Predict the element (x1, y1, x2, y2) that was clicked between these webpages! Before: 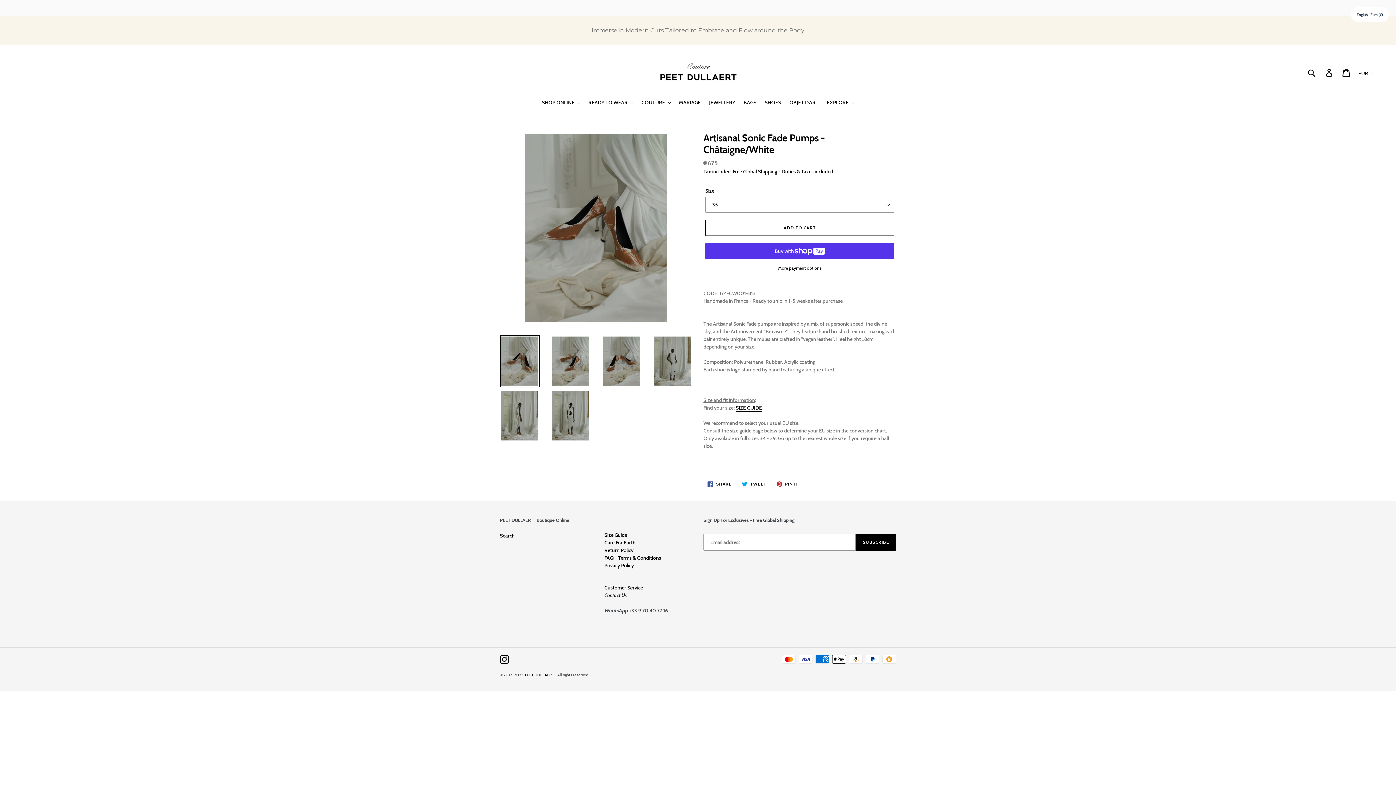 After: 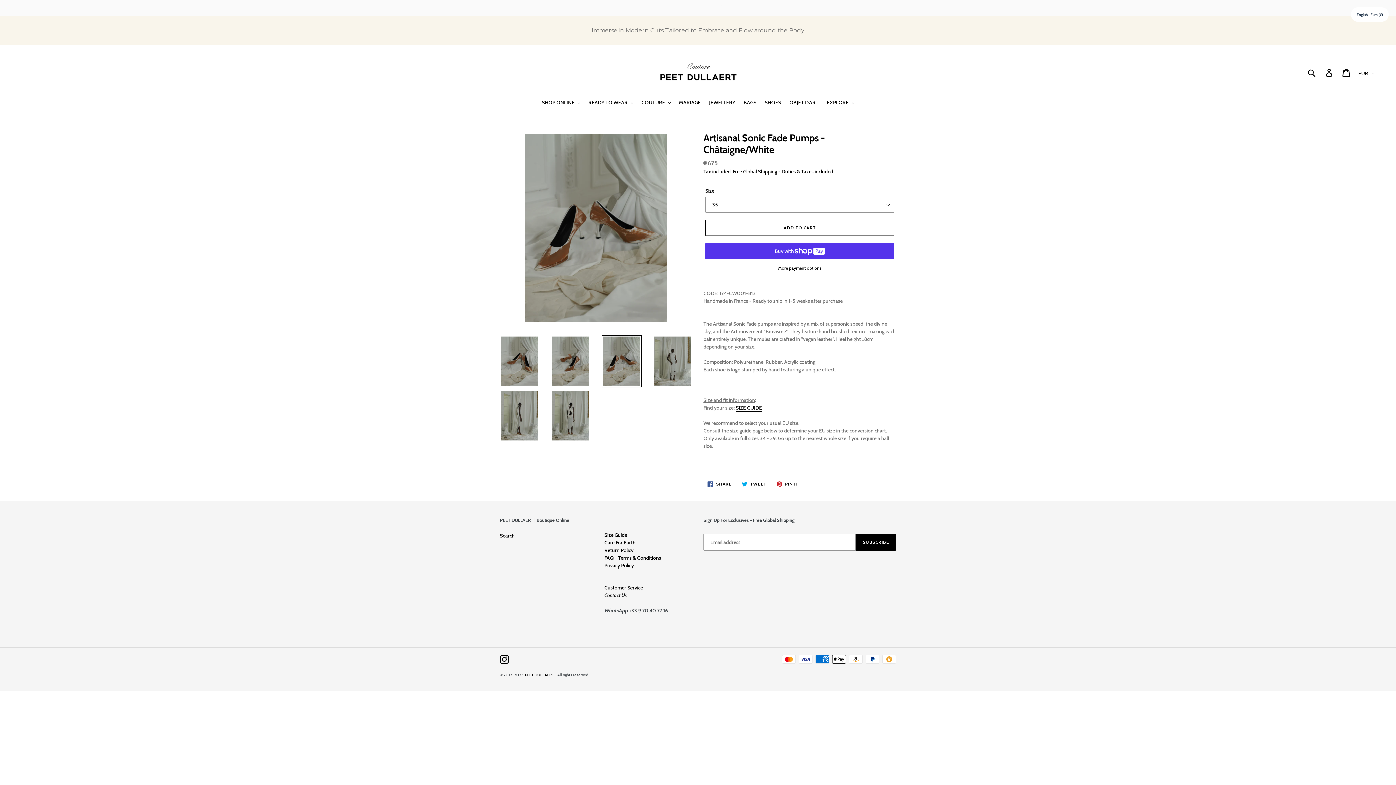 Action: bbox: (601, 321, 641, 373)